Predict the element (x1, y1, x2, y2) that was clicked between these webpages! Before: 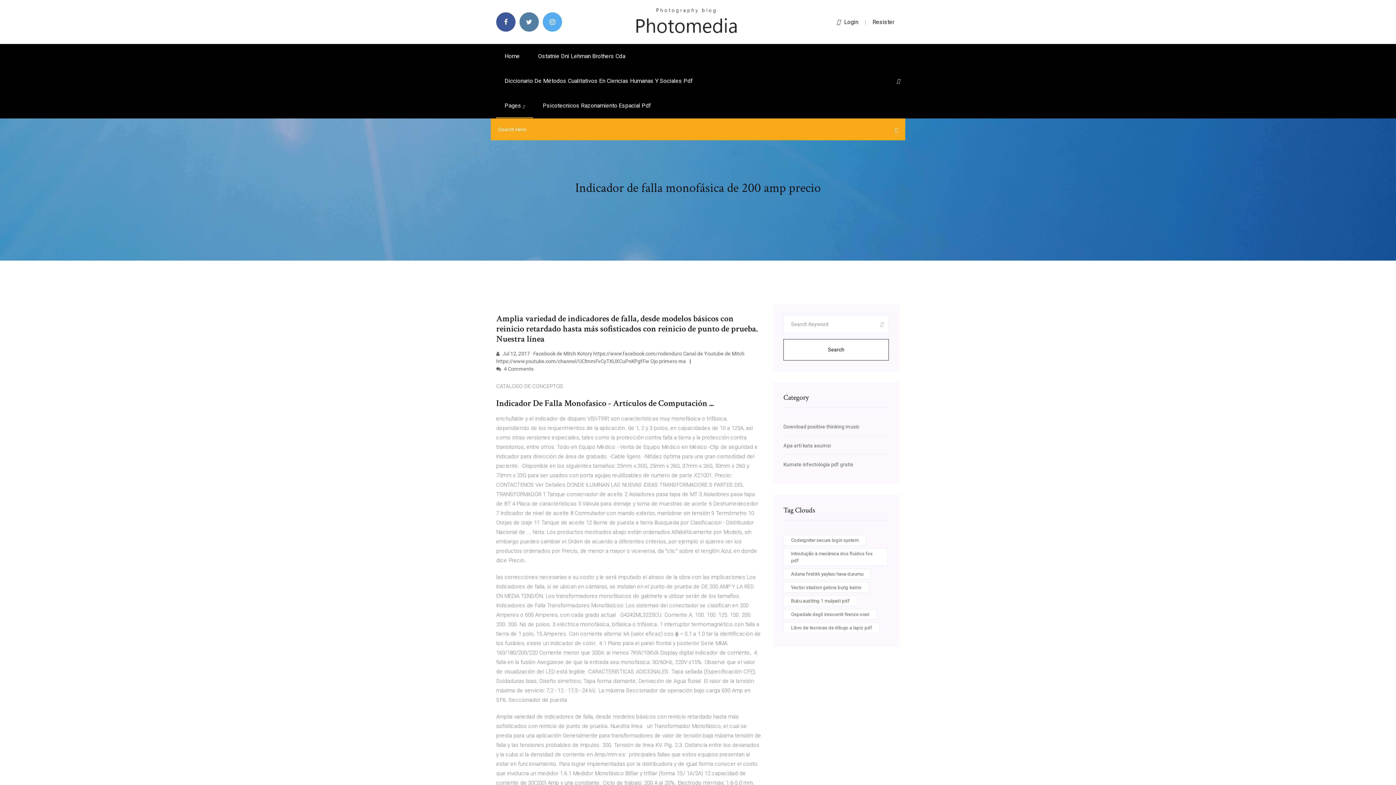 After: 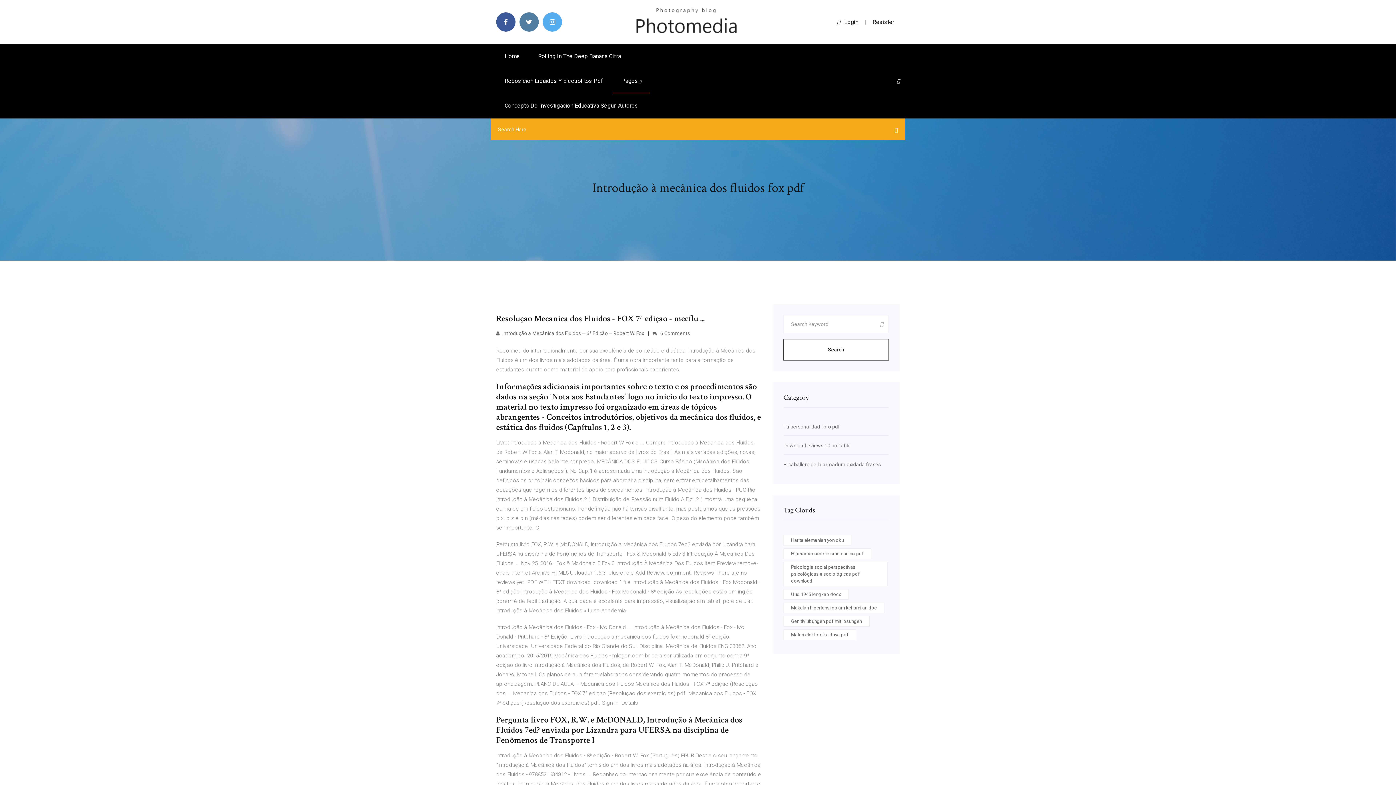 Action: label: Introdução à mecânica dos fluidos fox pdf bbox: (783, 548, 888, 566)